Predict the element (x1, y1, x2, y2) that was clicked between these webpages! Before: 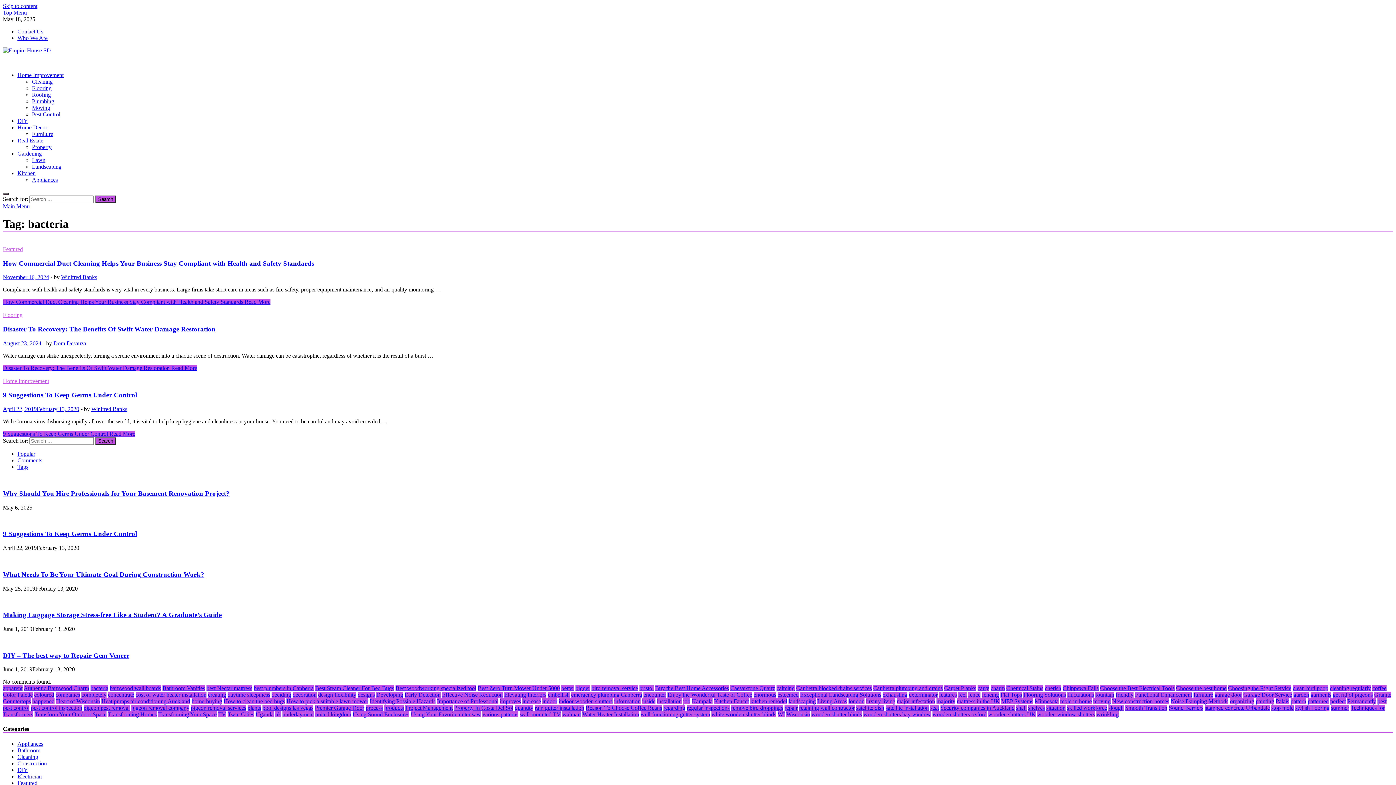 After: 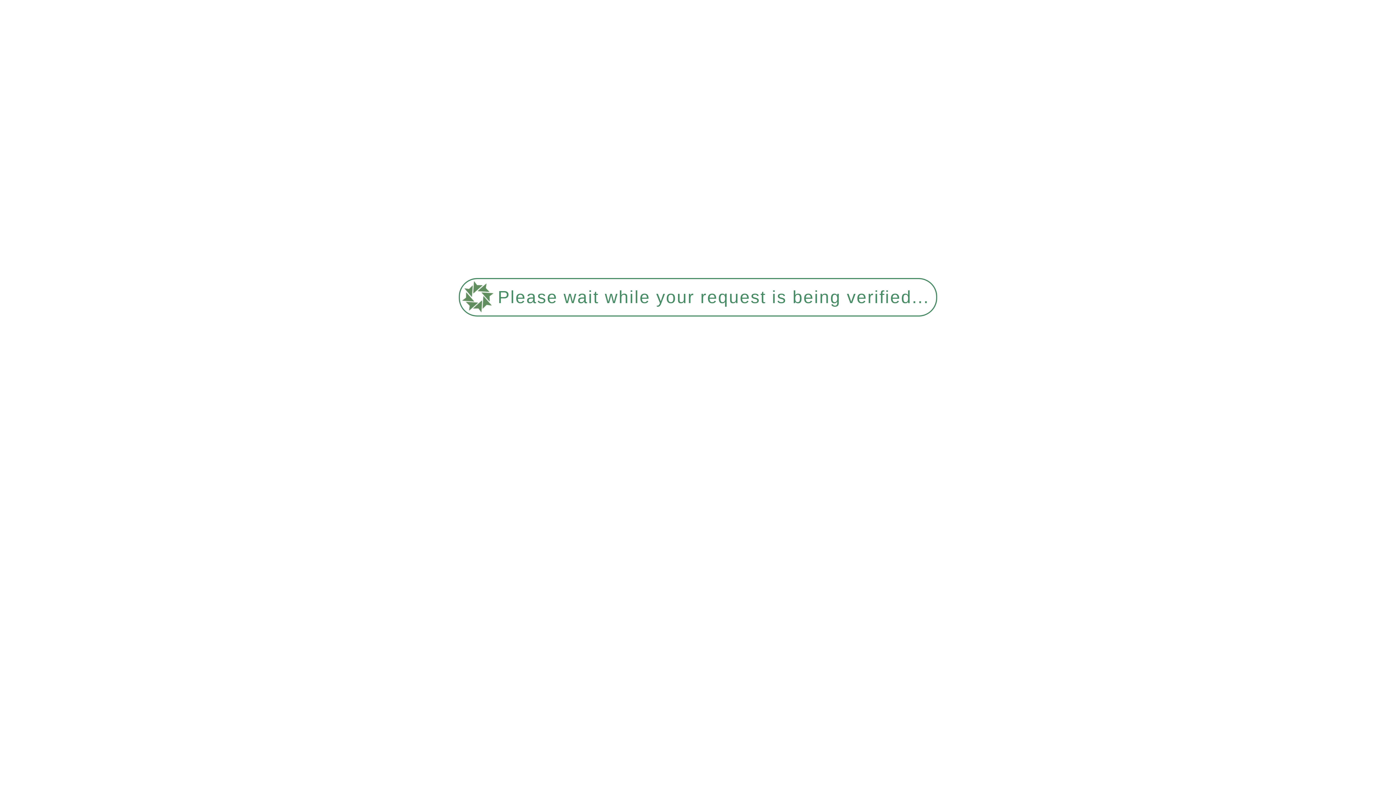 Action: bbox: (32, 130, 53, 137) label: Furniture